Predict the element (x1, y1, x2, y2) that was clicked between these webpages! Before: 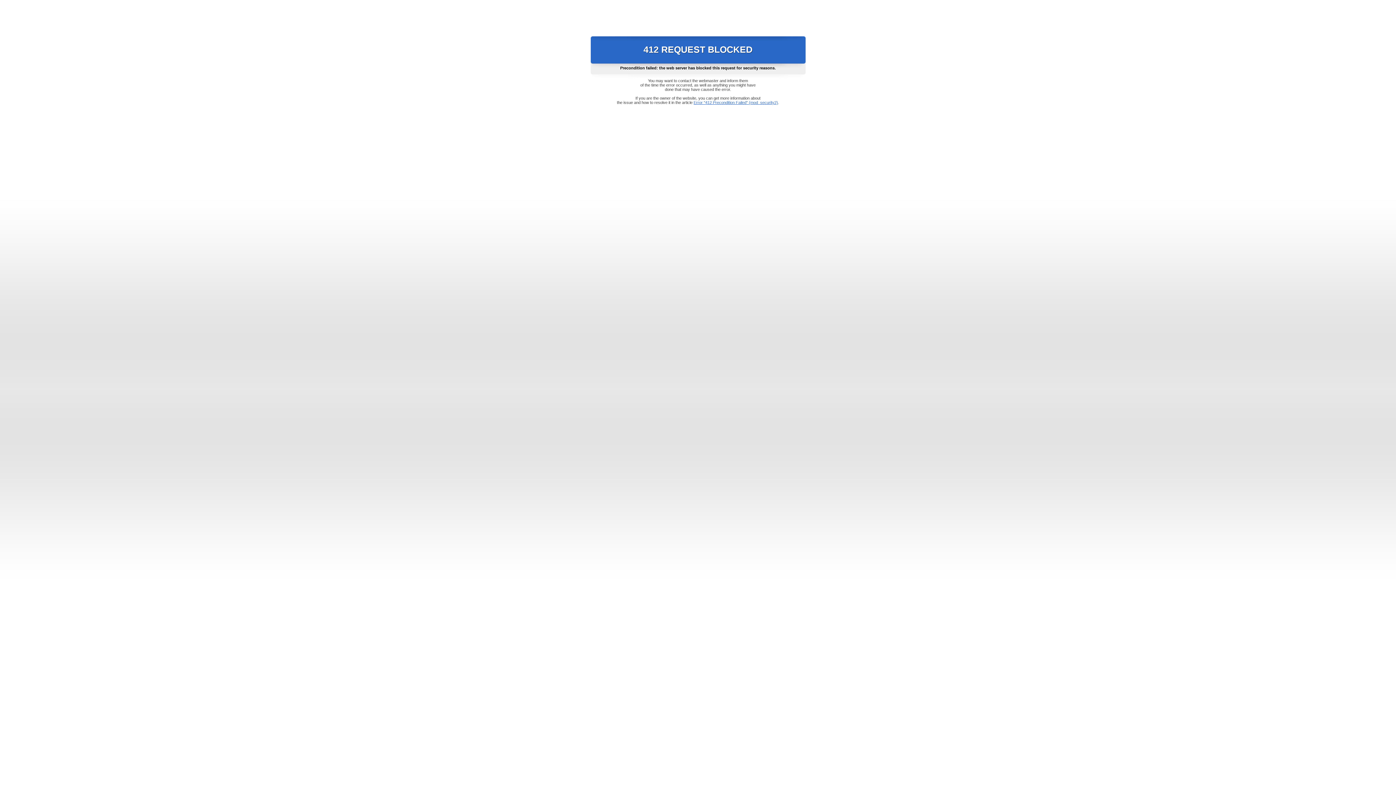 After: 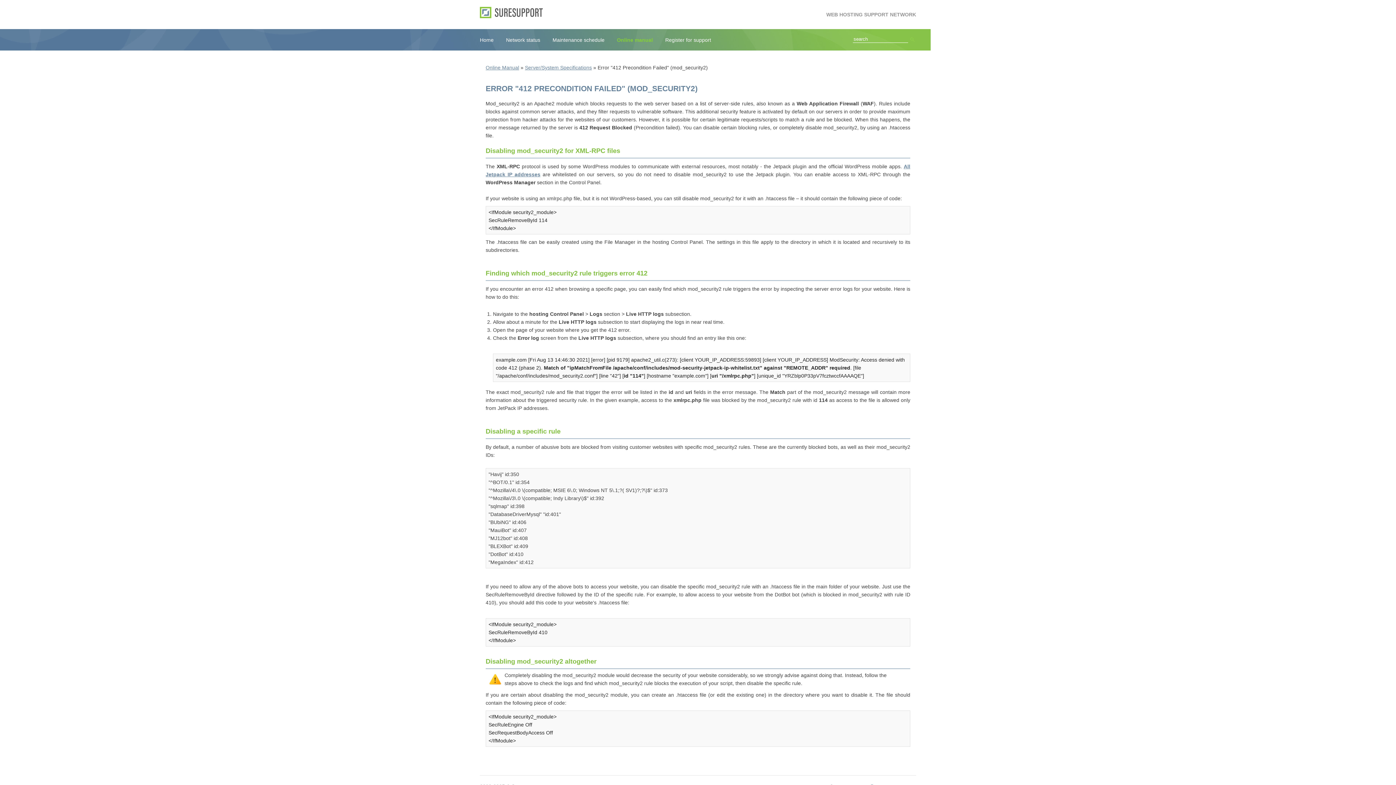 Action: bbox: (693, 100, 778, 104) label: Error "412 Precondition Failed" (mod_security2)